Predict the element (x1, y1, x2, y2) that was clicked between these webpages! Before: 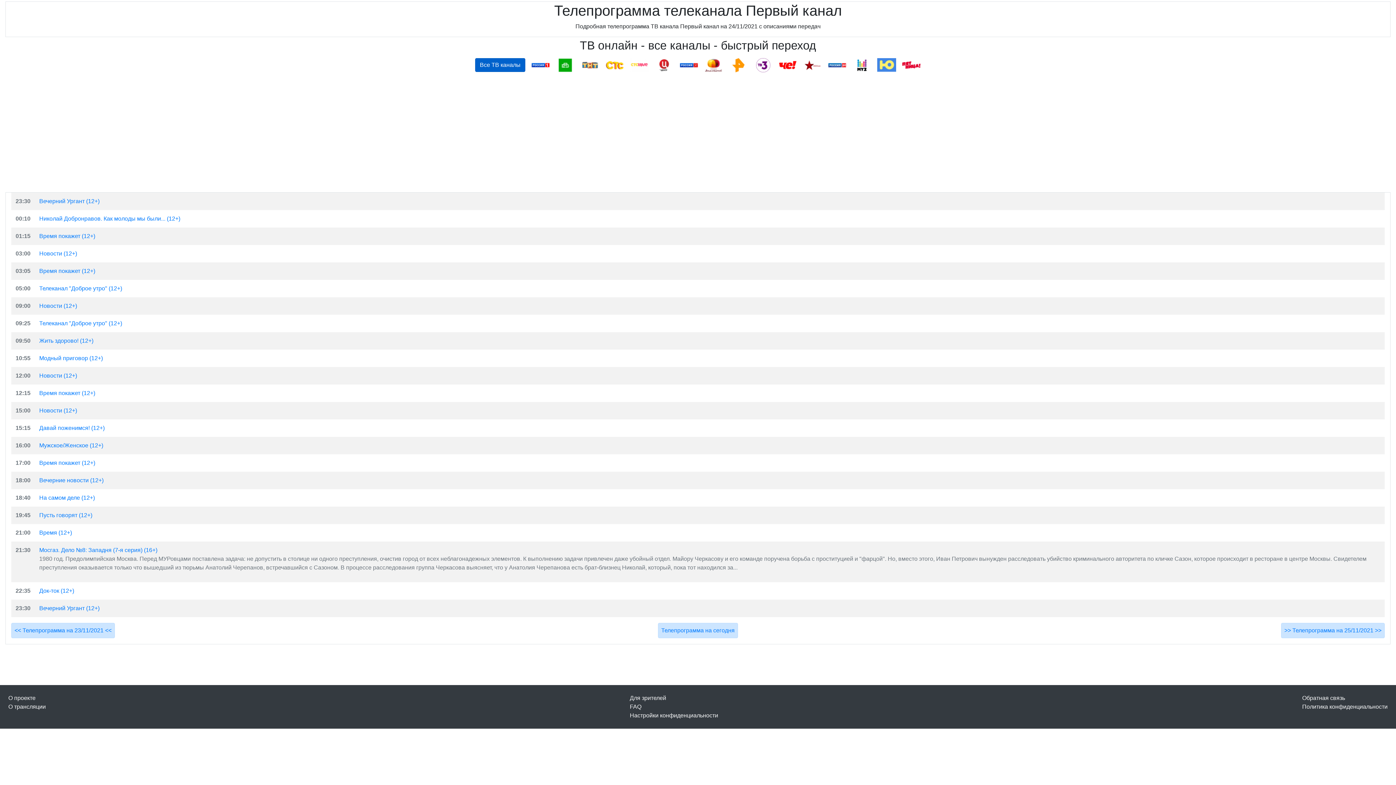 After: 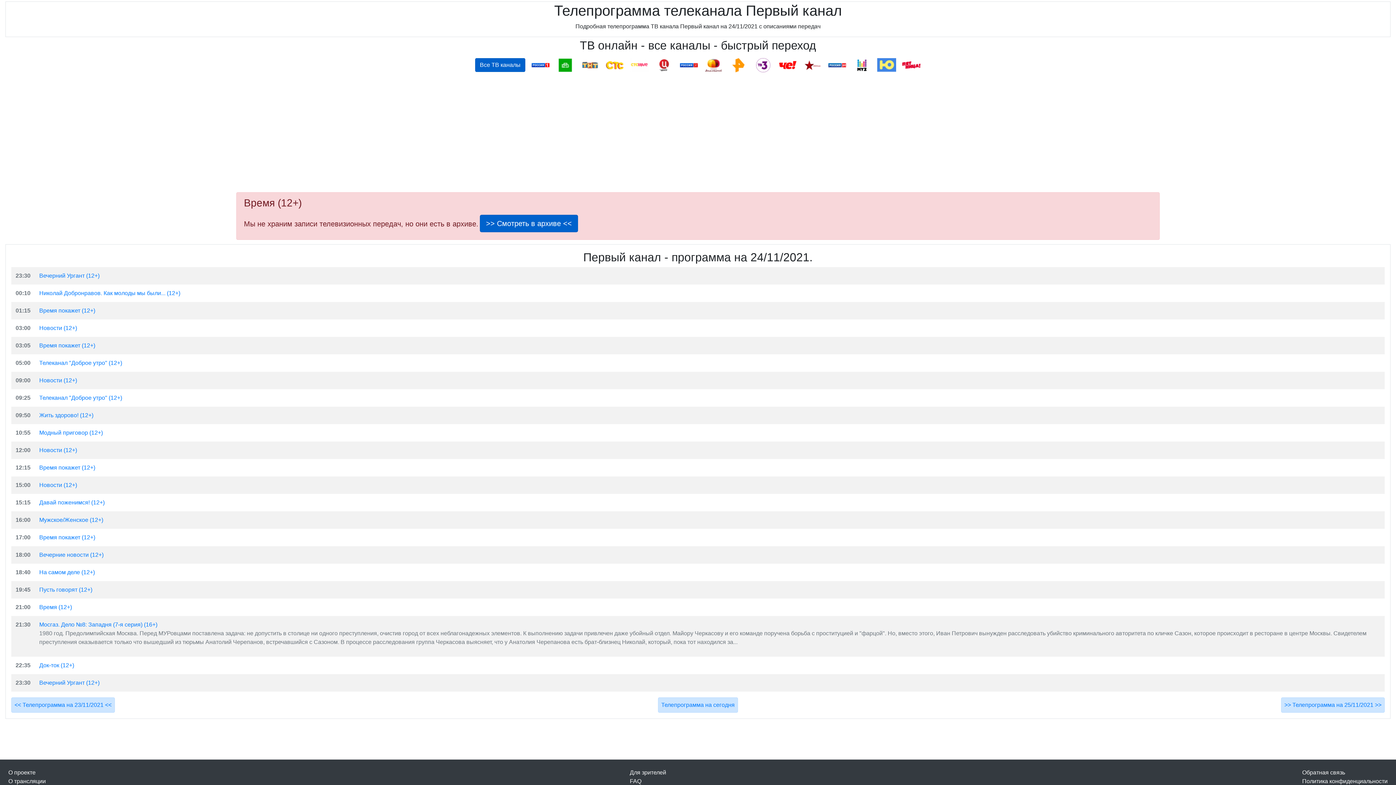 Action: bbox: (39, 529, 72, 536) label: Время (12+)